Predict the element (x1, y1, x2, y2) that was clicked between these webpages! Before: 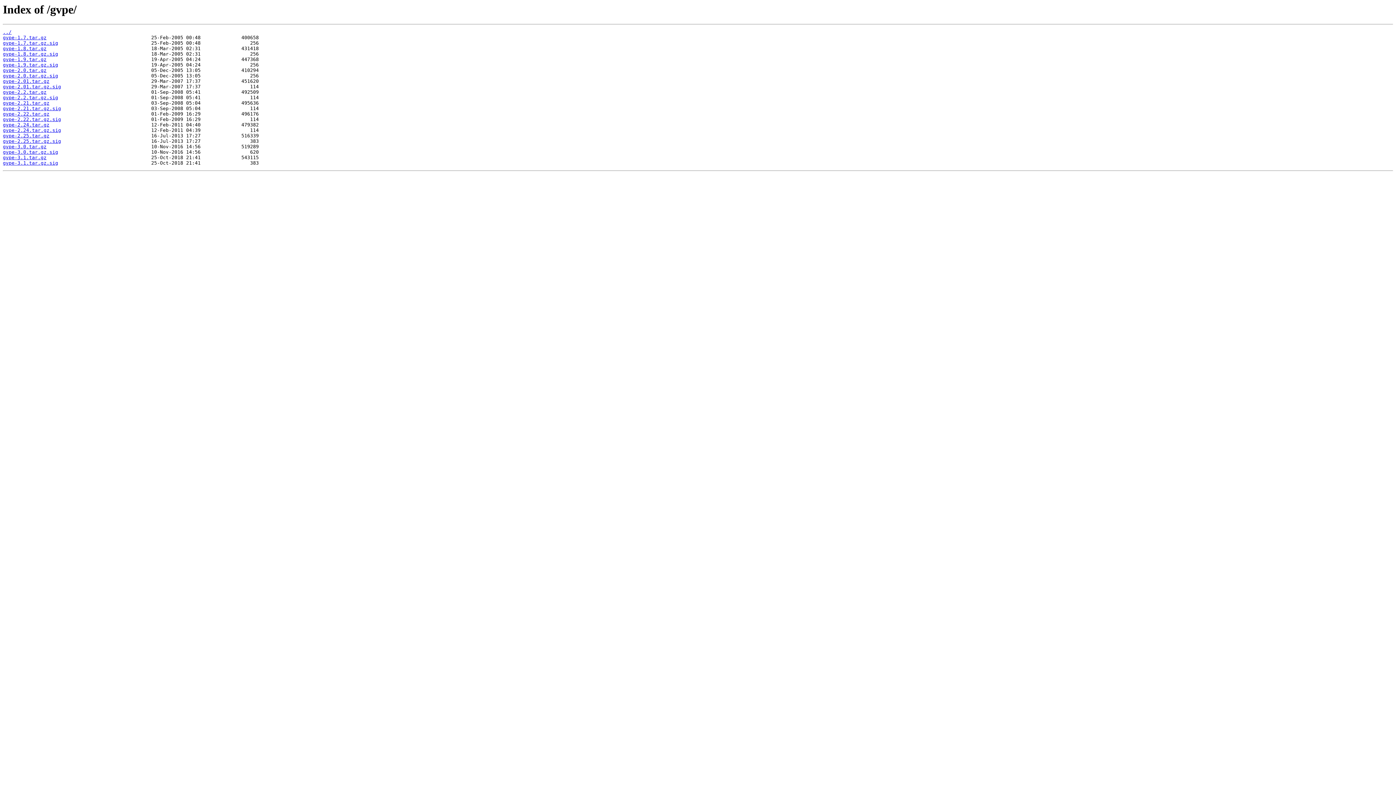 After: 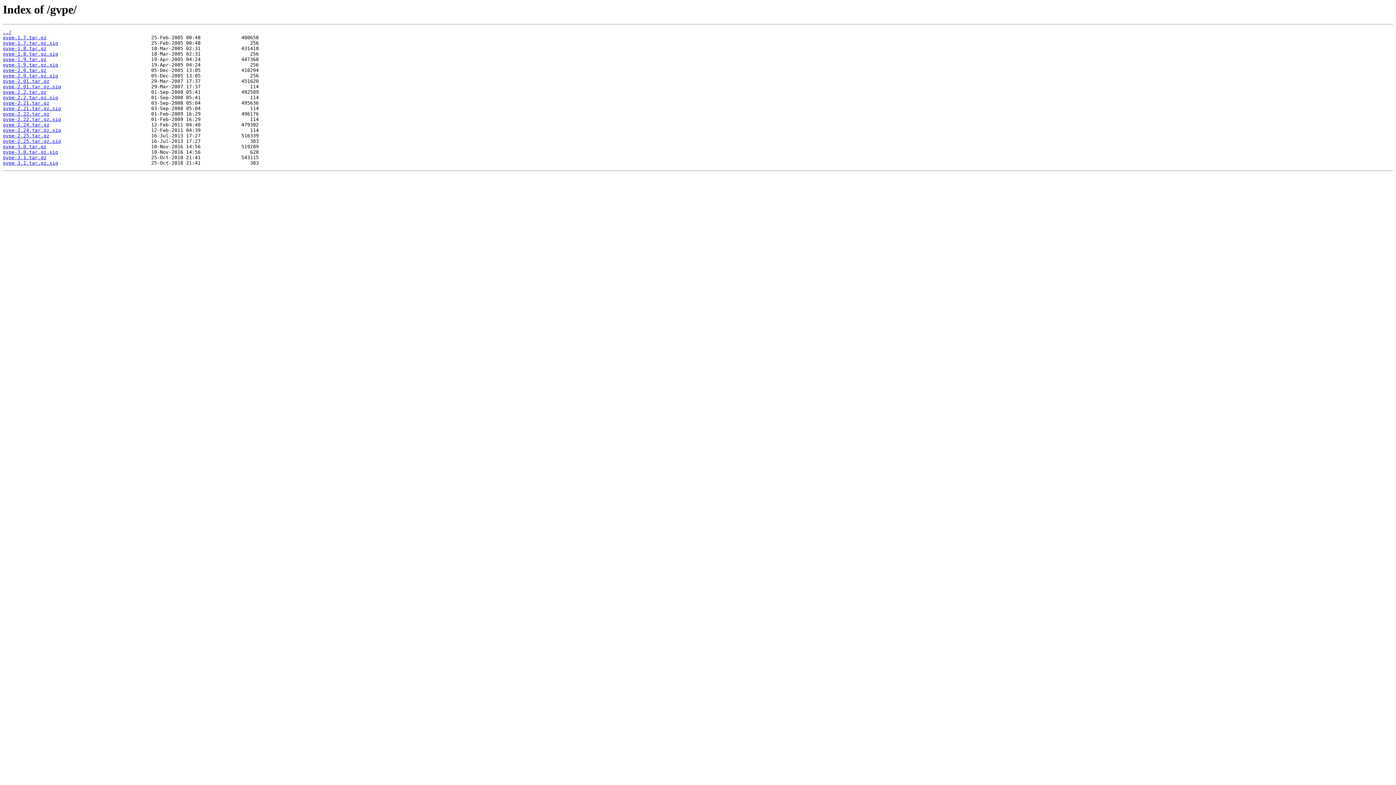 Action: bbox: (2, 100, 49, 105) label: gvpe-2.21.tar.gz